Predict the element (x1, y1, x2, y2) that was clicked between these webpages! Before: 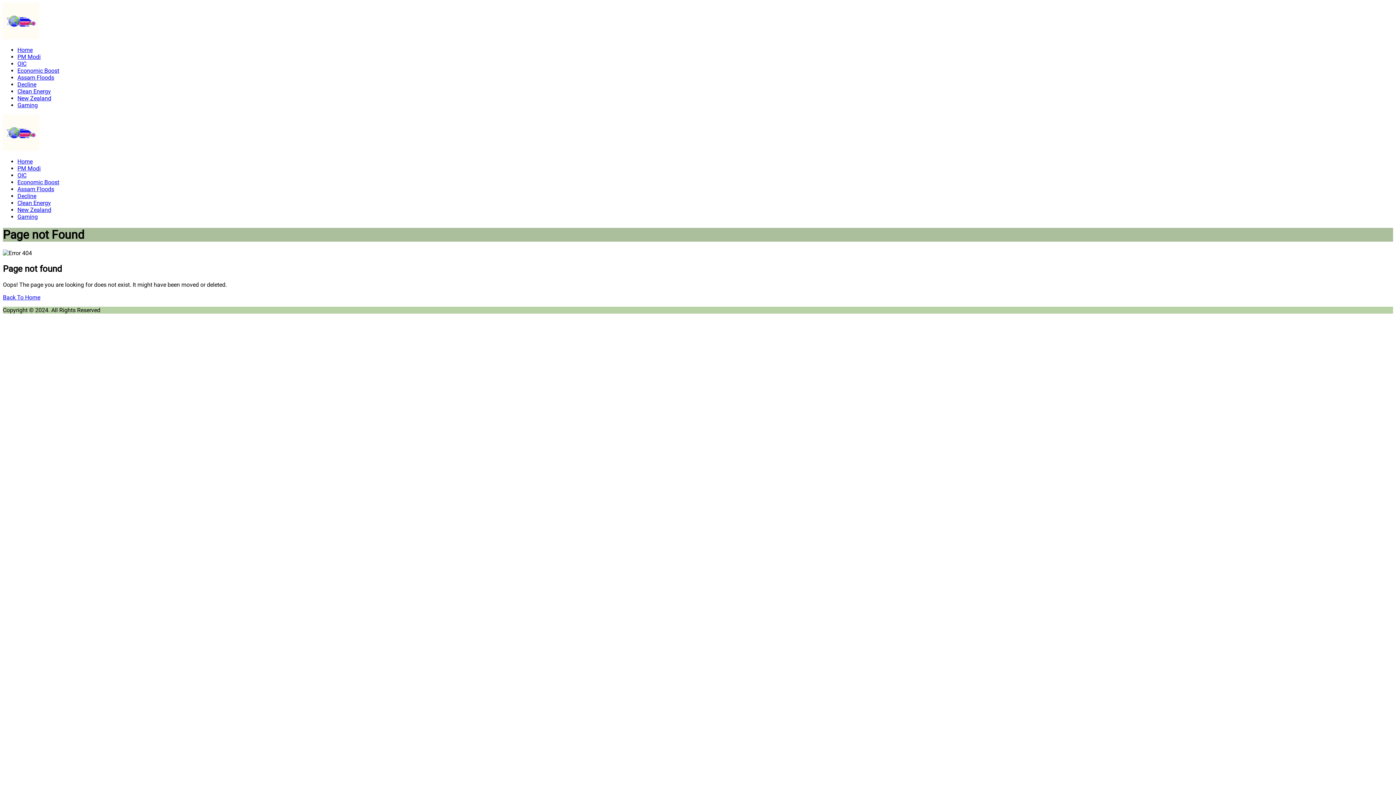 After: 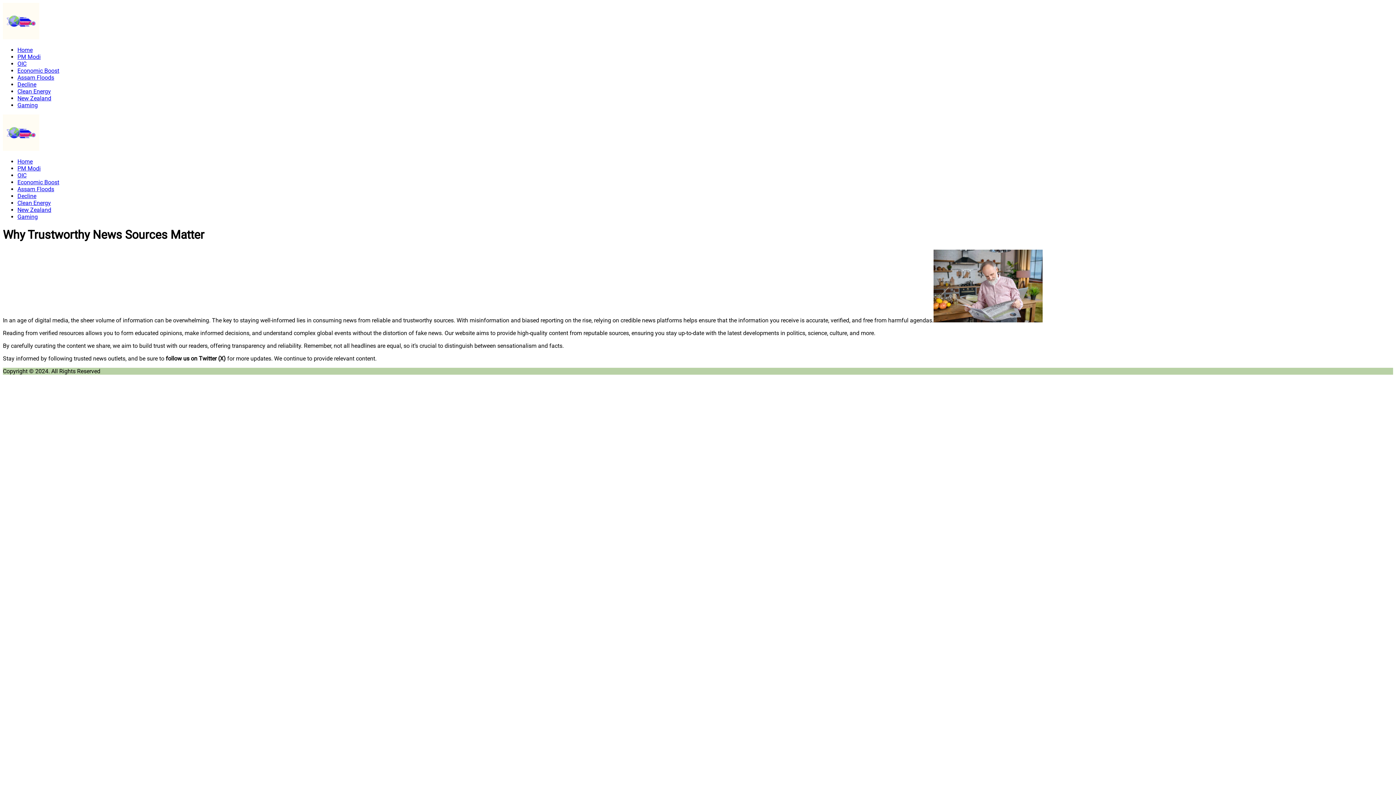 Action: bbox: (17, 158, 32, 165) label: Home